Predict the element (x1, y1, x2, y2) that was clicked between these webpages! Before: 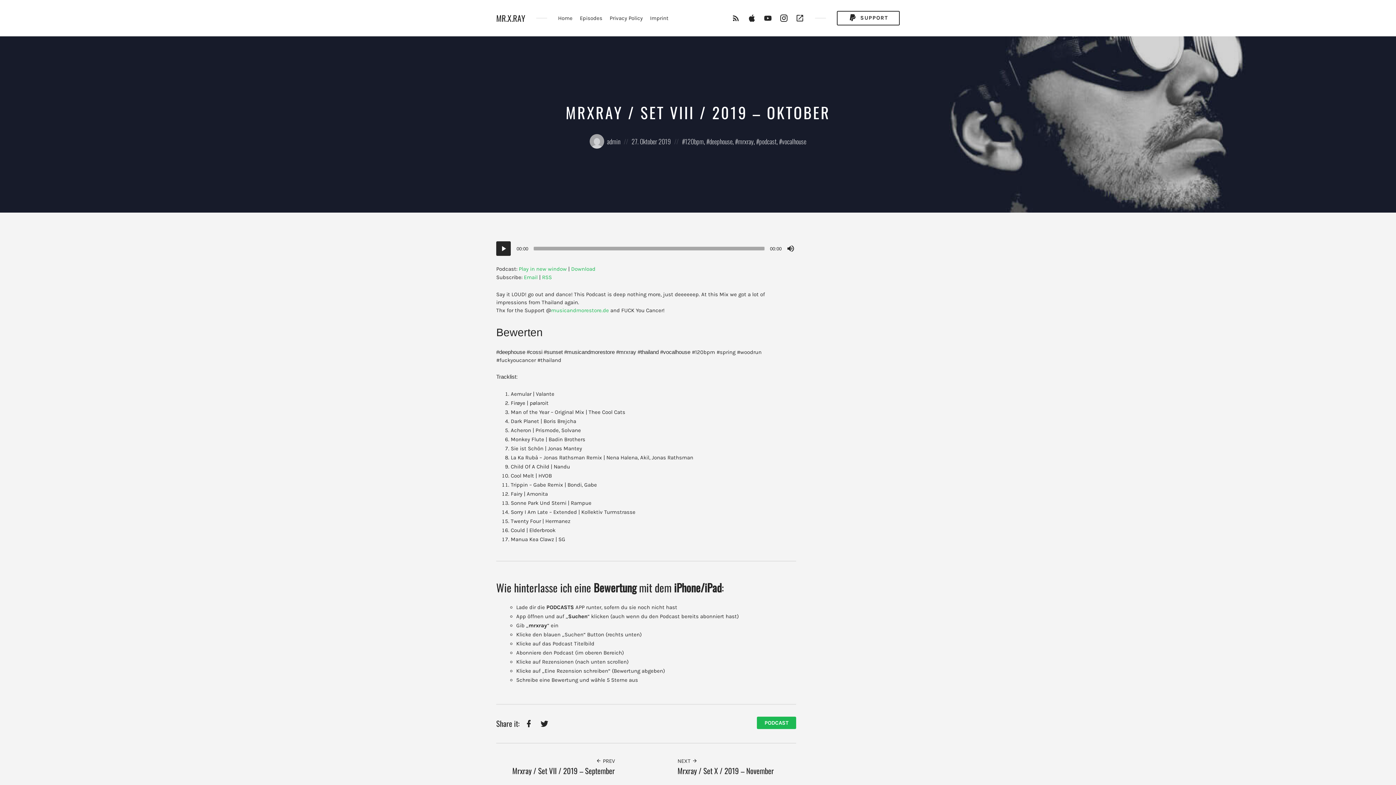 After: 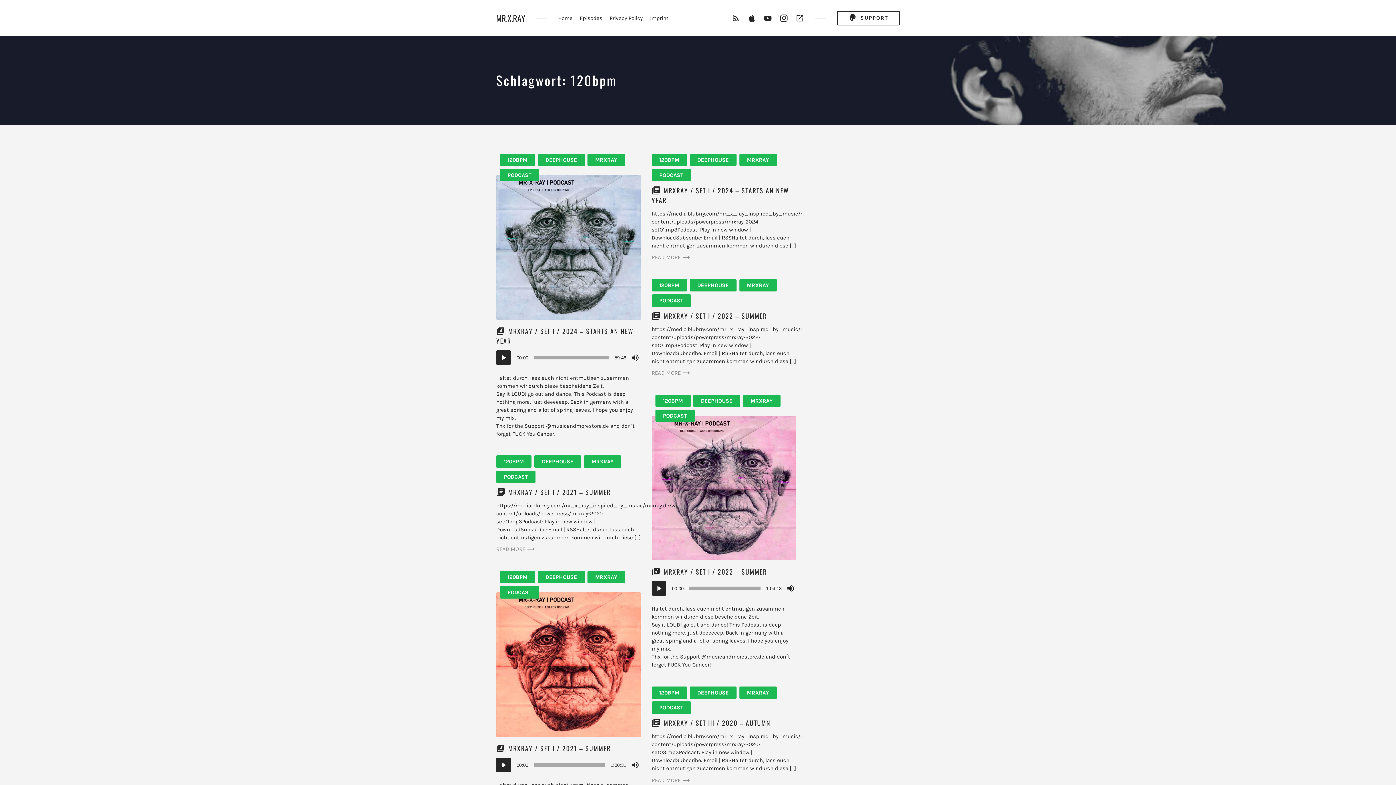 Action: label: 120bpm bbox: (682, 136, 704, 146)